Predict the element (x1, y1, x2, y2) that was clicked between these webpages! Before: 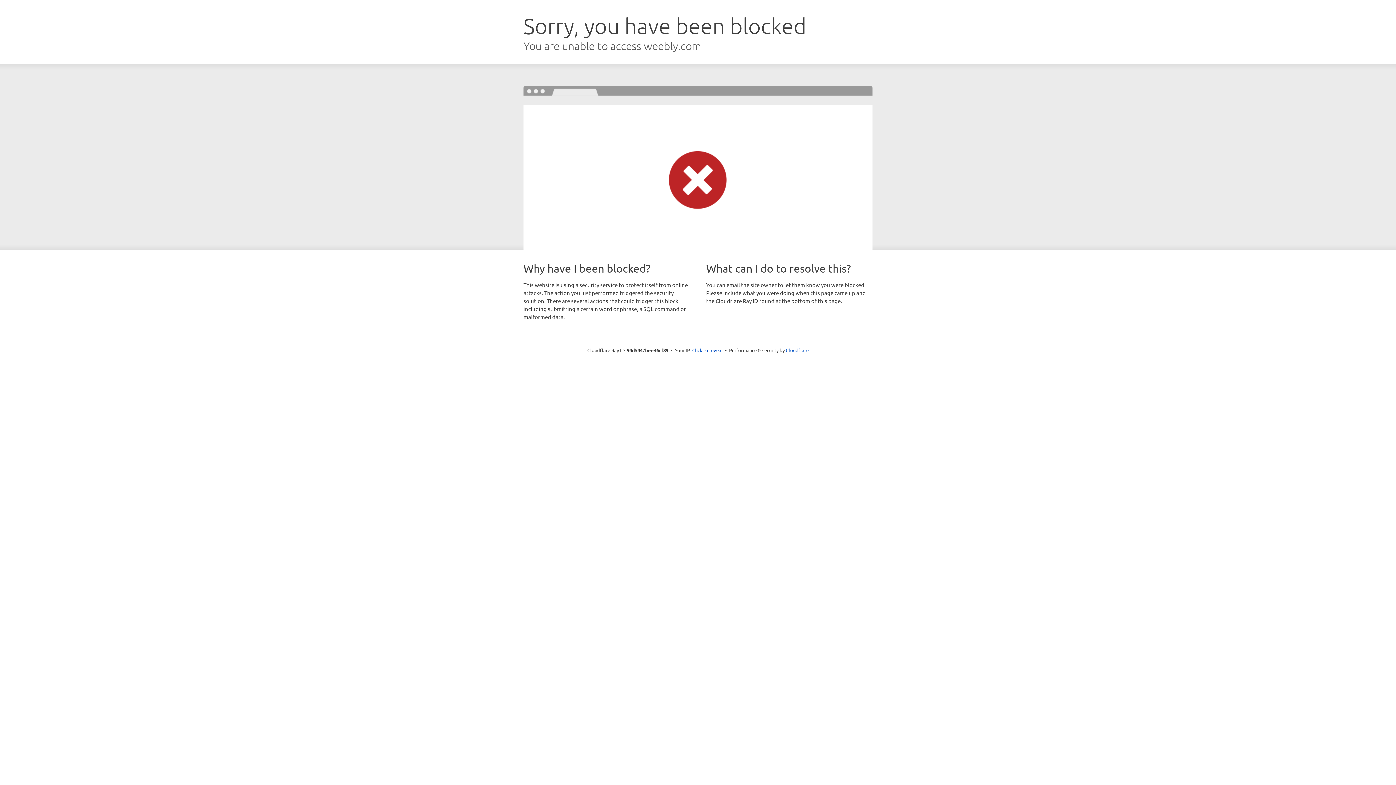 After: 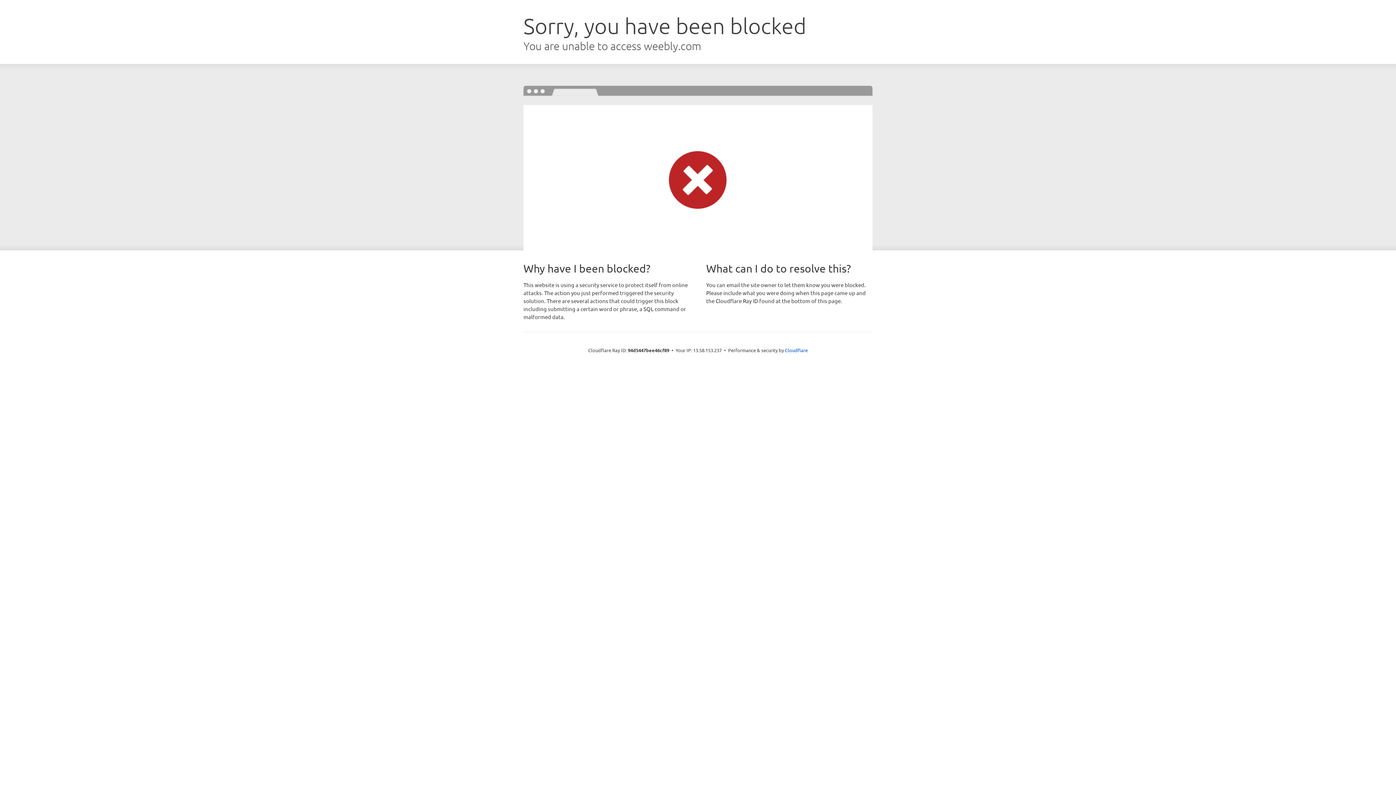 Action: bbox: (692, 346, 722, 353) label: Click to reveal